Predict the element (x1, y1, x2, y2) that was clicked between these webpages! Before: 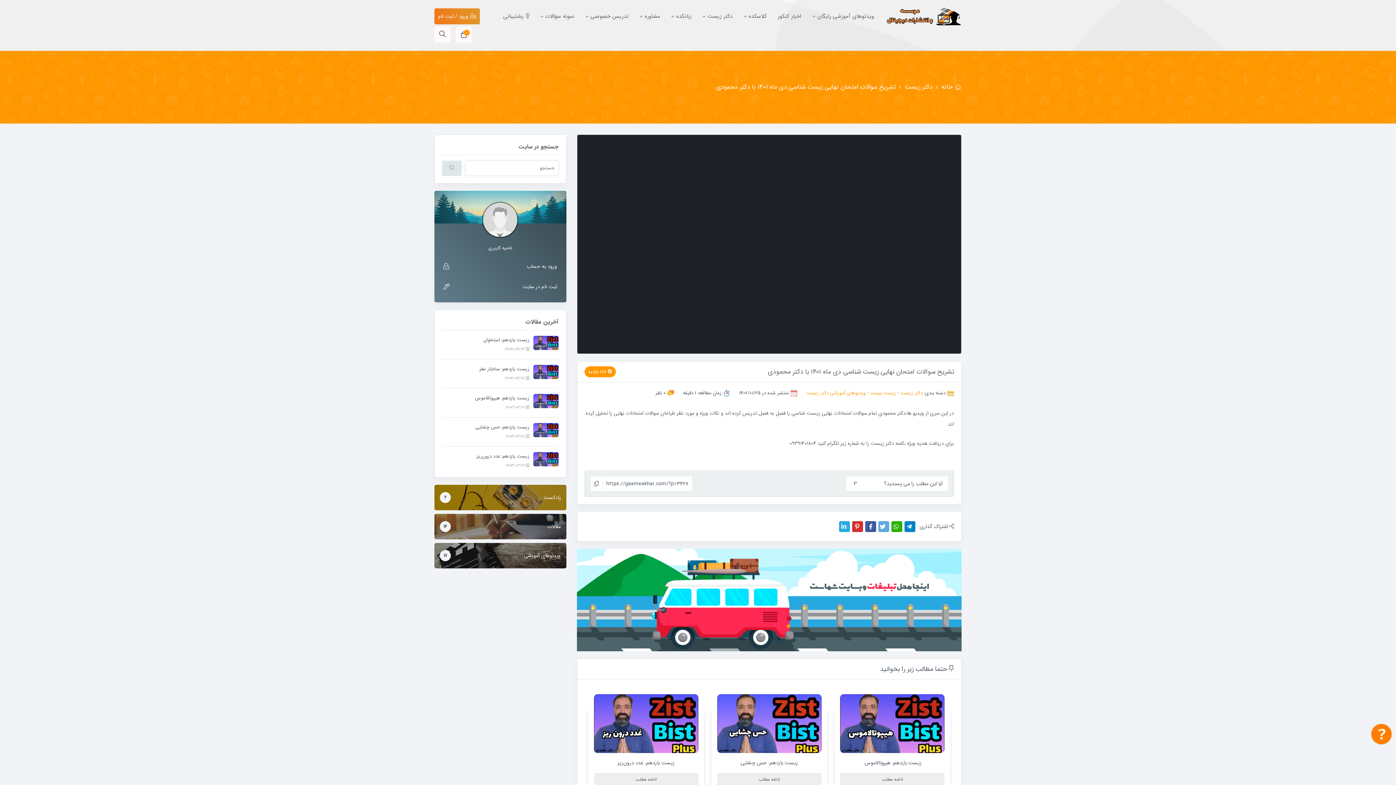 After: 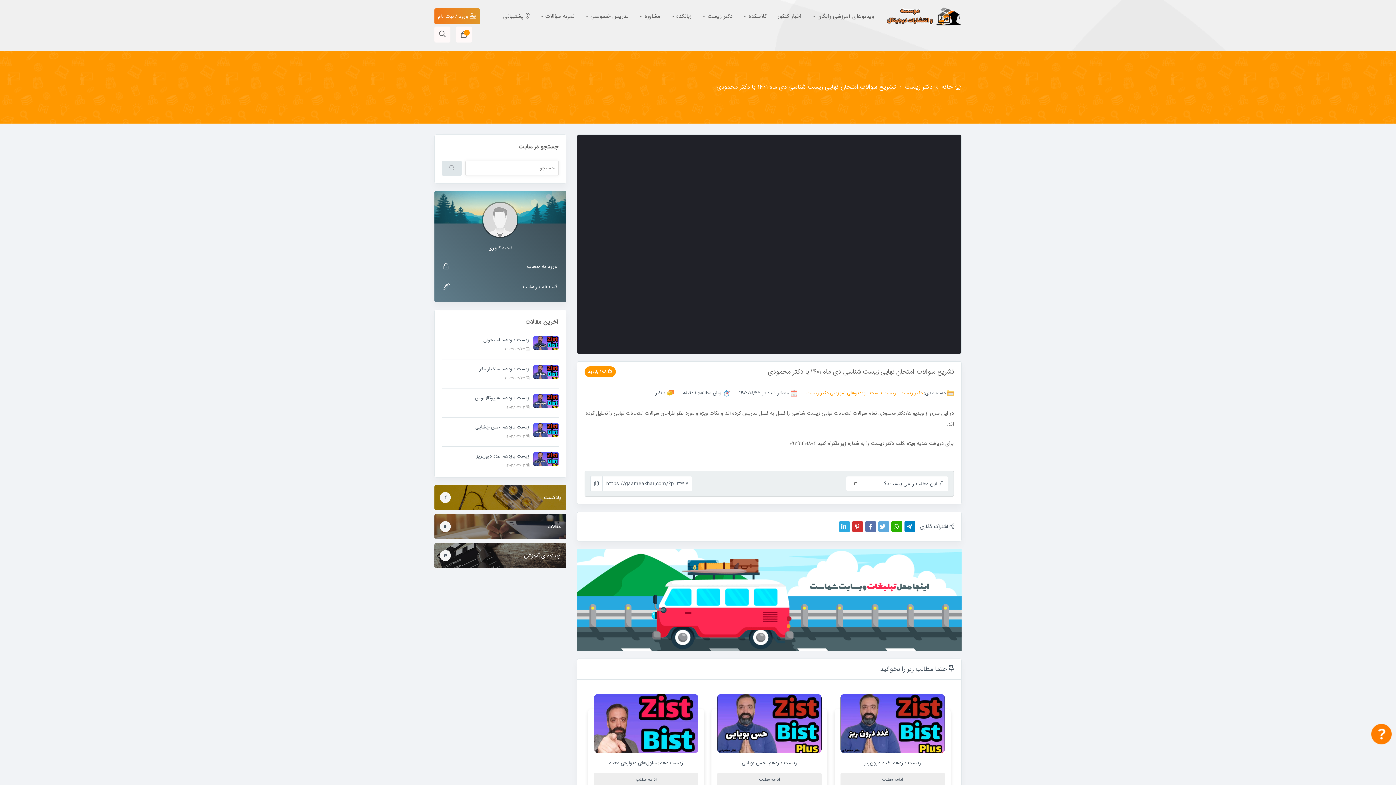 Action: bbox: (865, 521, 876, 532)